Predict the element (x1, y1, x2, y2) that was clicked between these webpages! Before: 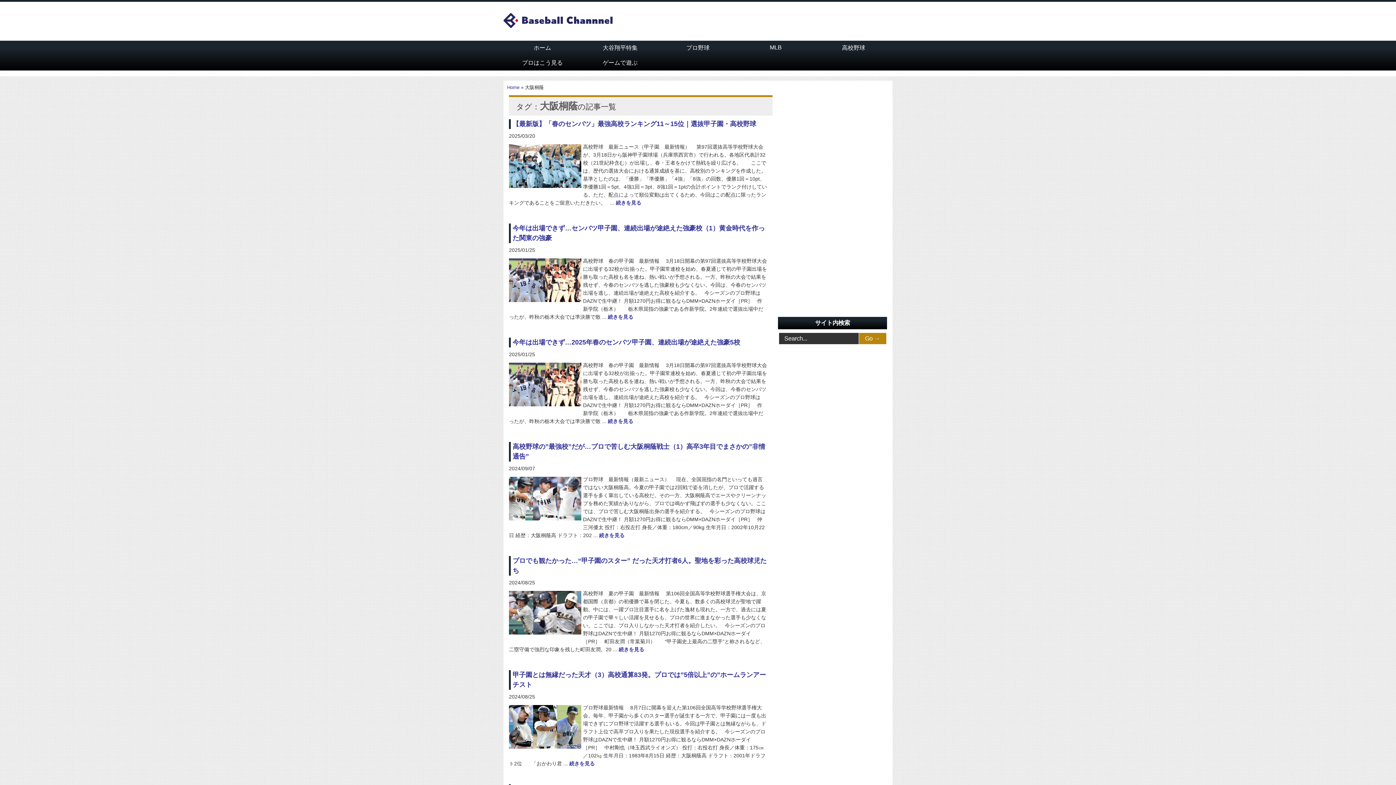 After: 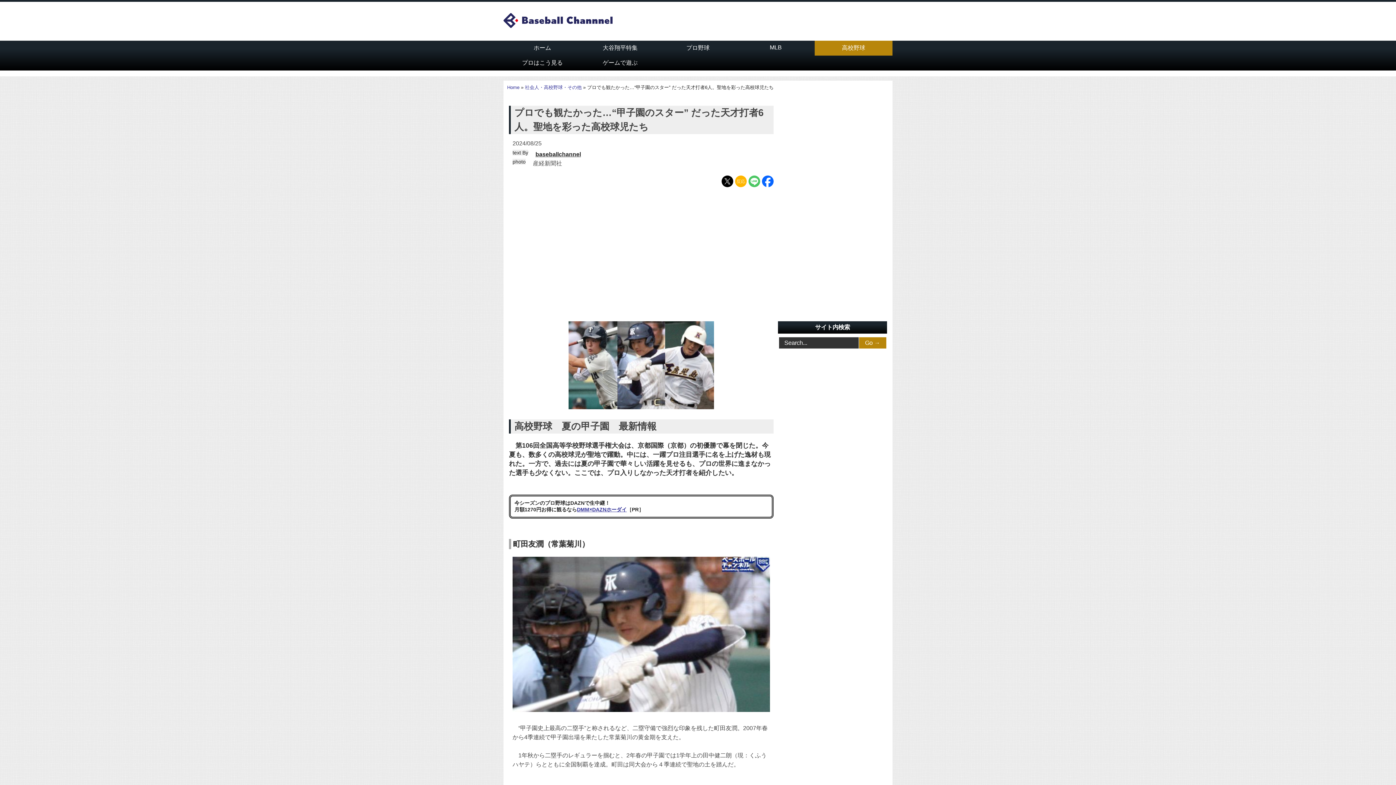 Action: bbox: (618, 646, 644, 652) label: 続きを見る